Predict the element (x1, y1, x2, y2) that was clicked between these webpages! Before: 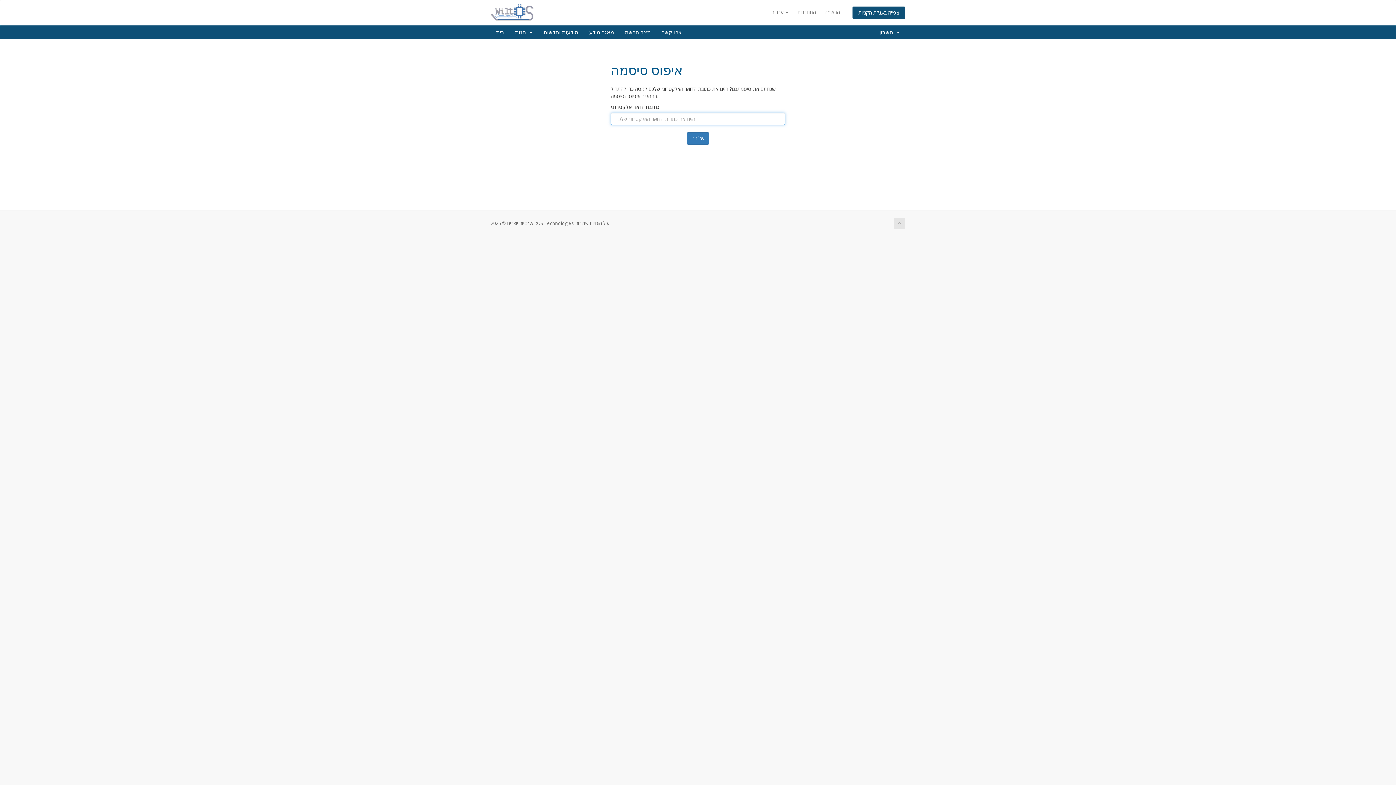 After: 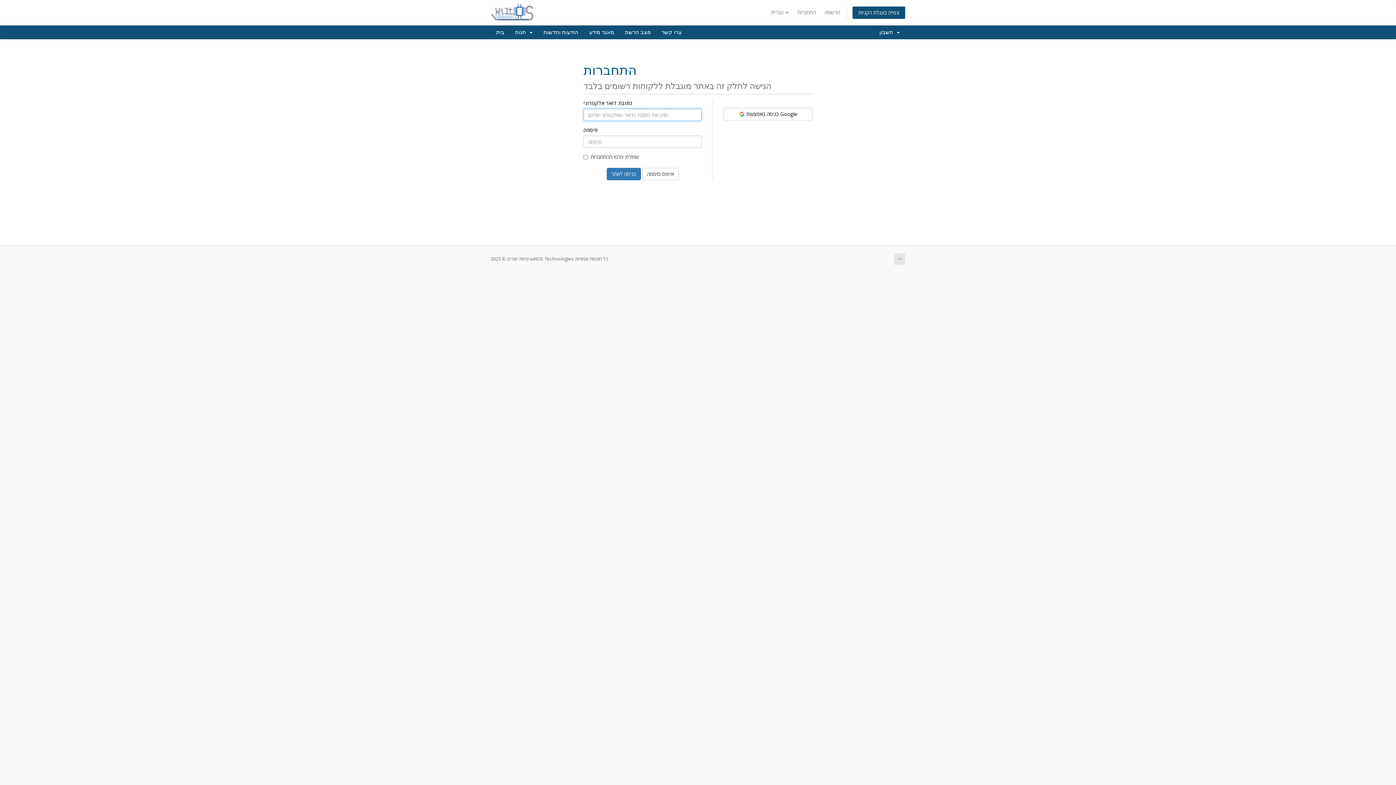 Action: bbox: (619, 25, 656, 39) label: מצב הרשת